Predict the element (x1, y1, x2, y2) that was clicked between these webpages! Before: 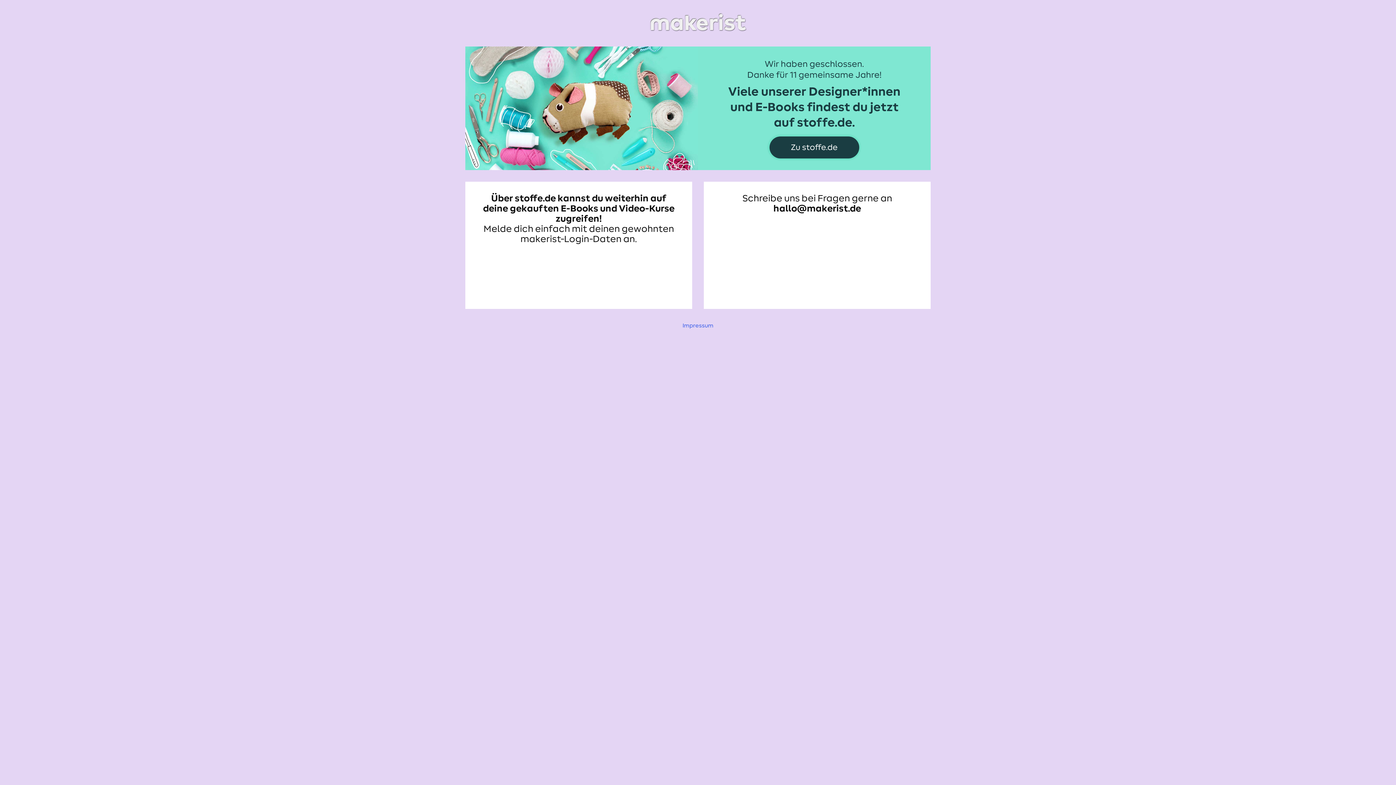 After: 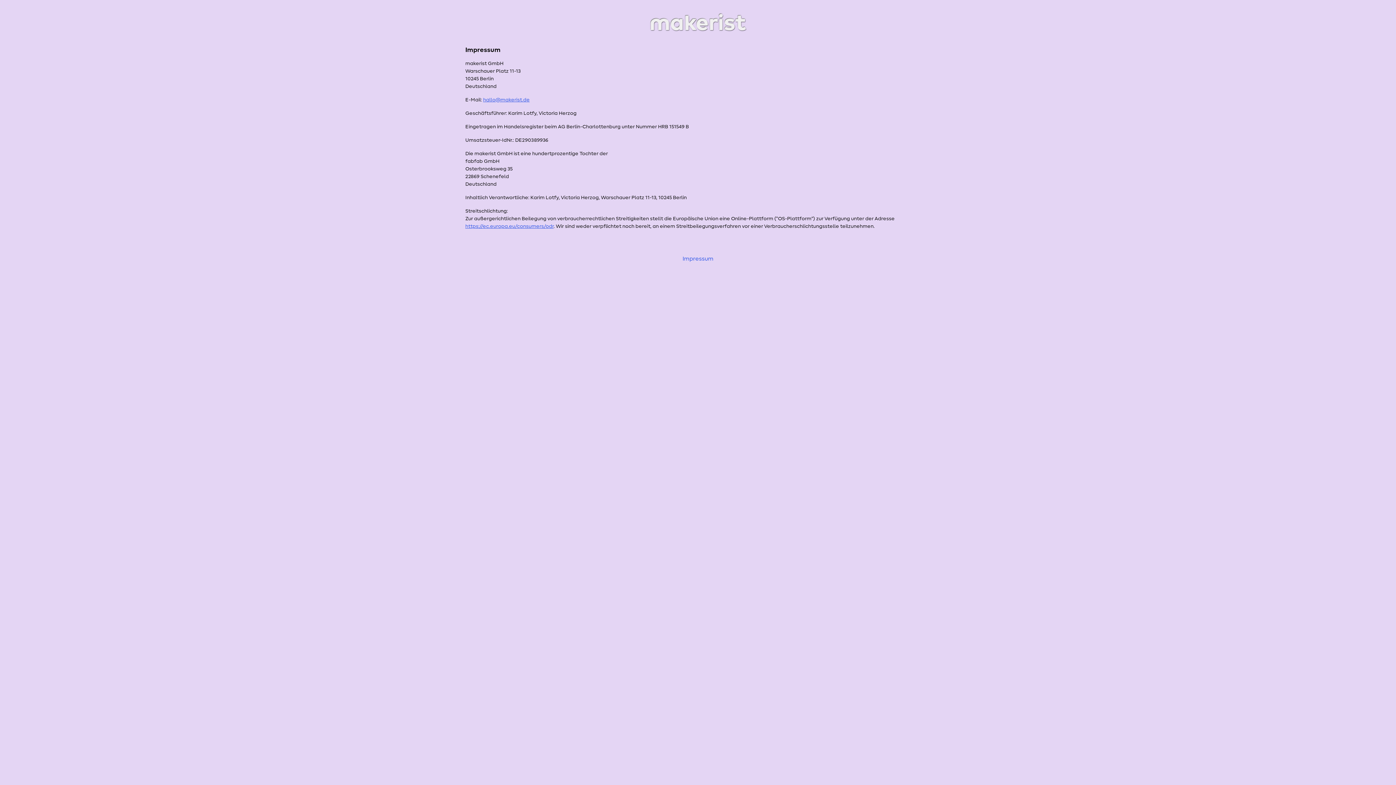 Action: bbox: (682, 322, 713, 328) label: Impressum